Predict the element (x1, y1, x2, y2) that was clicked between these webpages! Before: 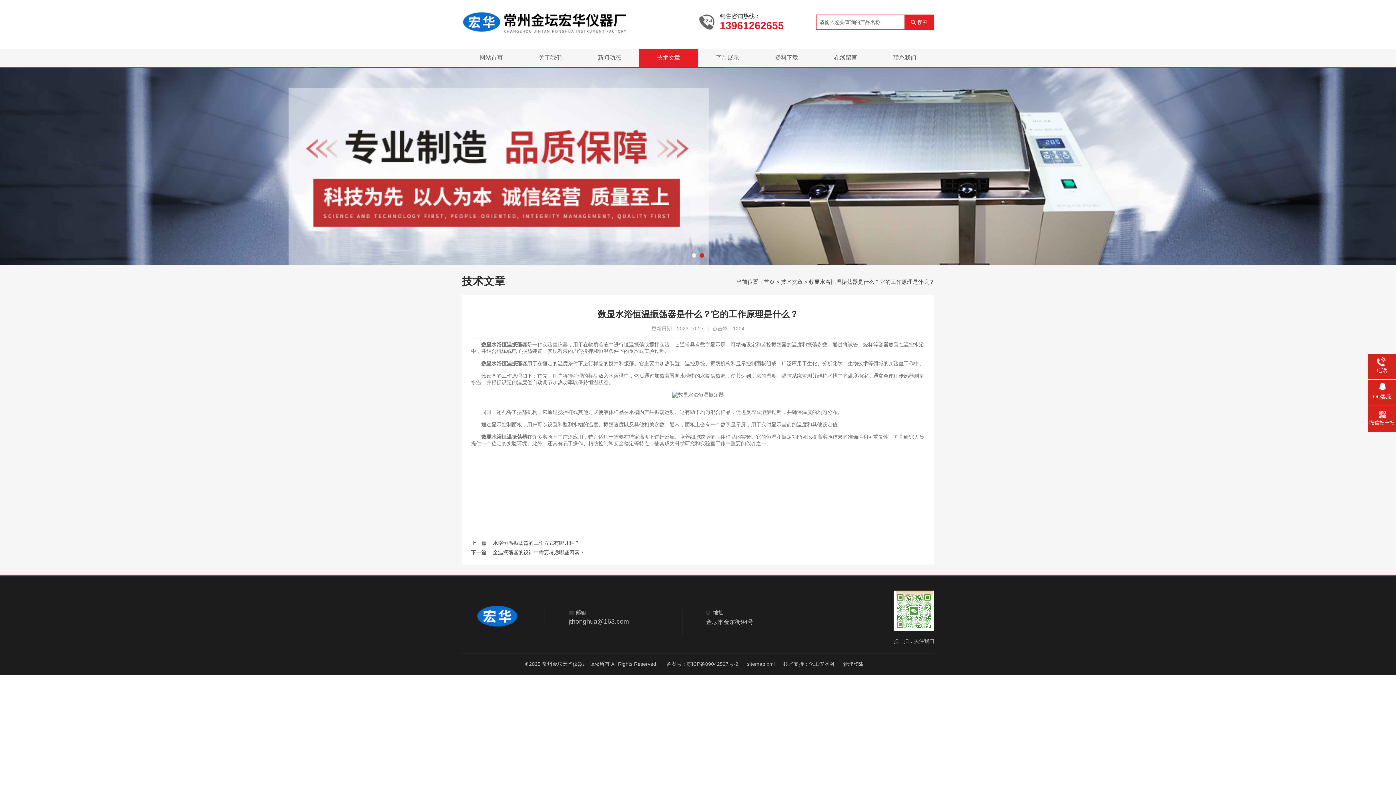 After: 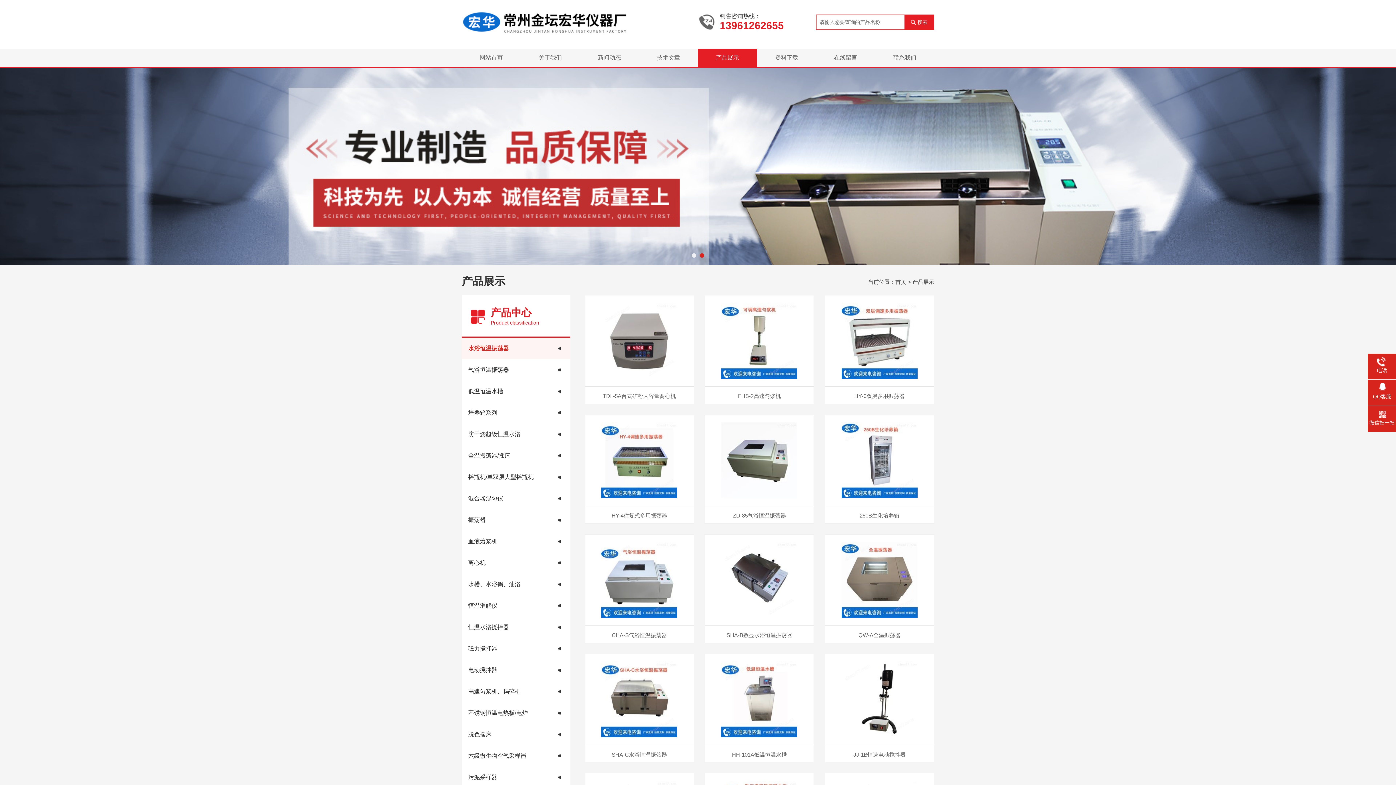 Action: bbox: (698, 48, 757, 66) label: 产品展示